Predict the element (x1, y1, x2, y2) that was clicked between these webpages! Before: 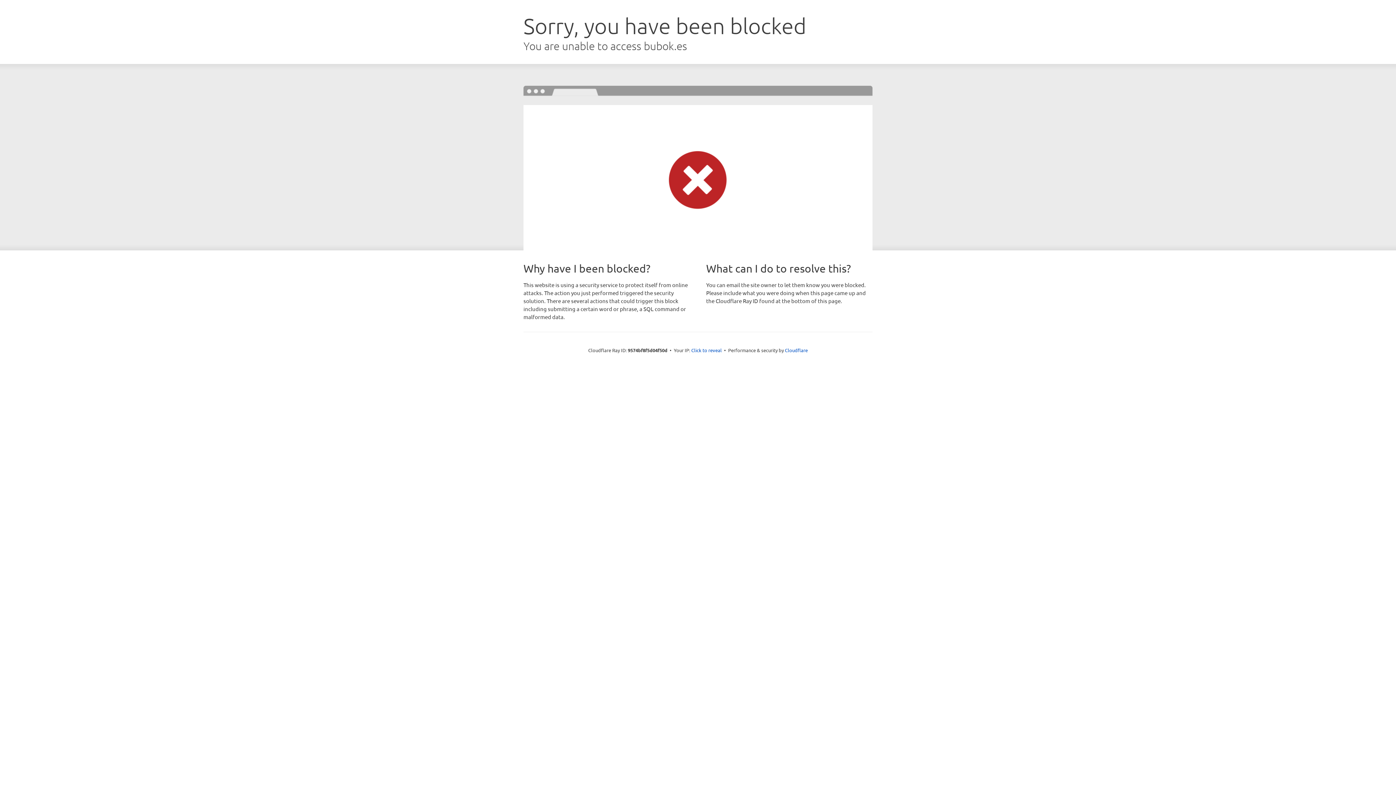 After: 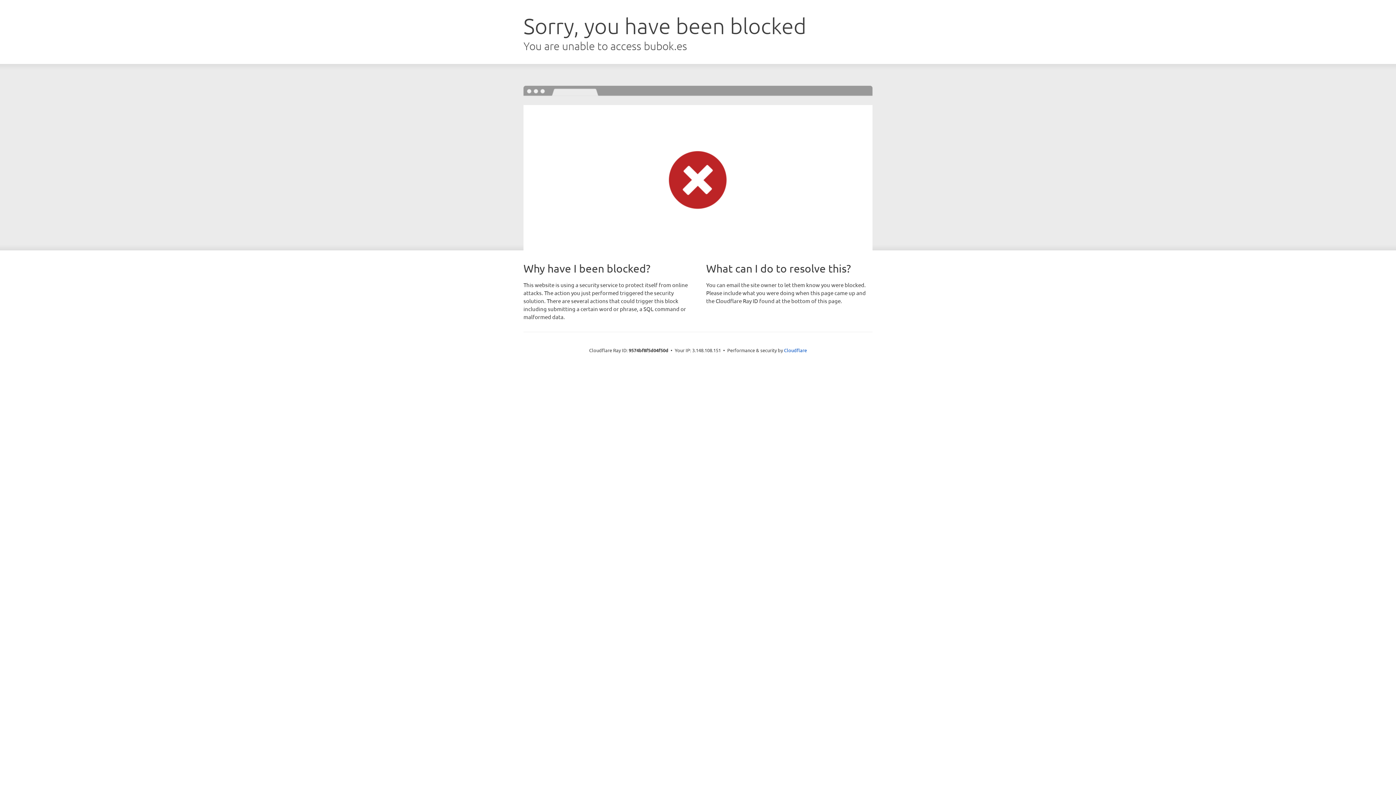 Action: label: Click to reveal bbox: (691, 346, 722, 353)